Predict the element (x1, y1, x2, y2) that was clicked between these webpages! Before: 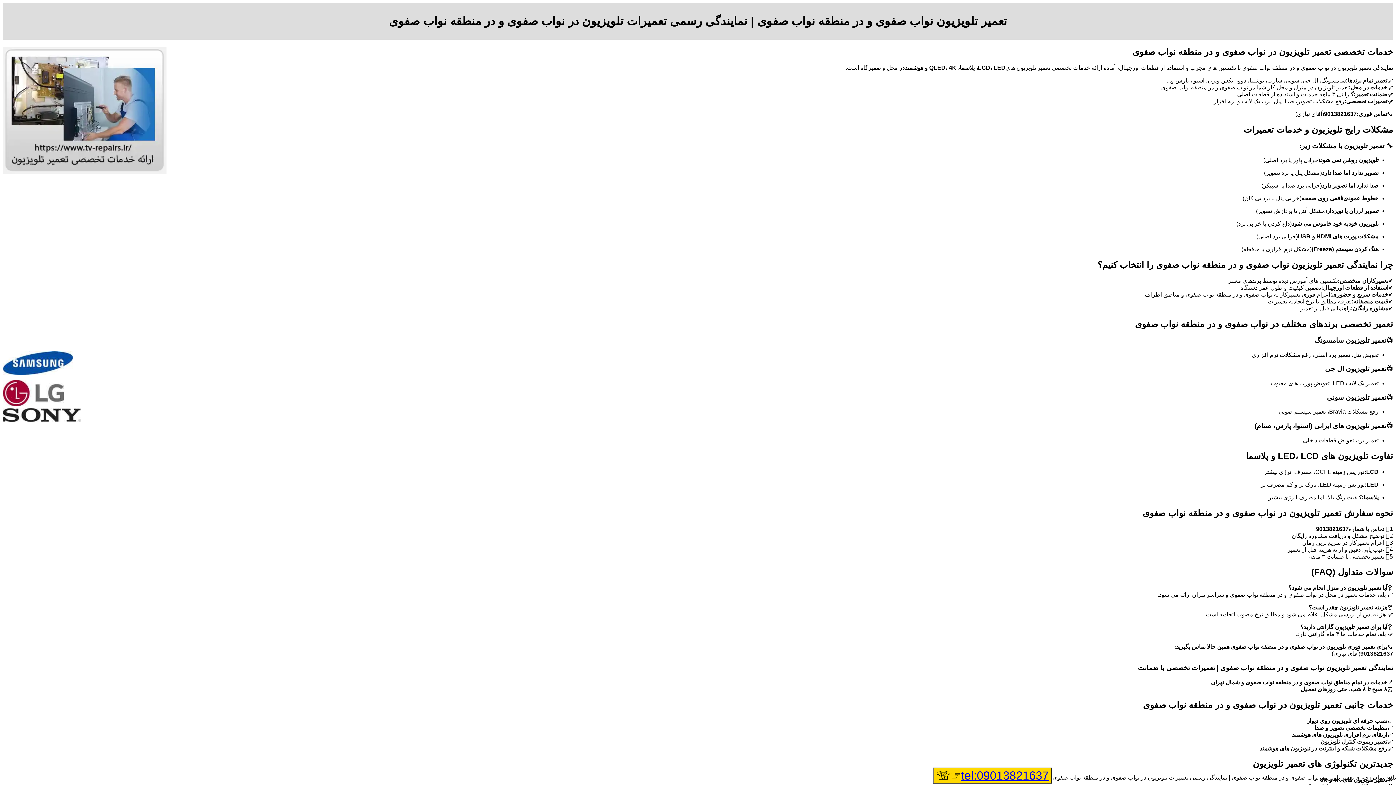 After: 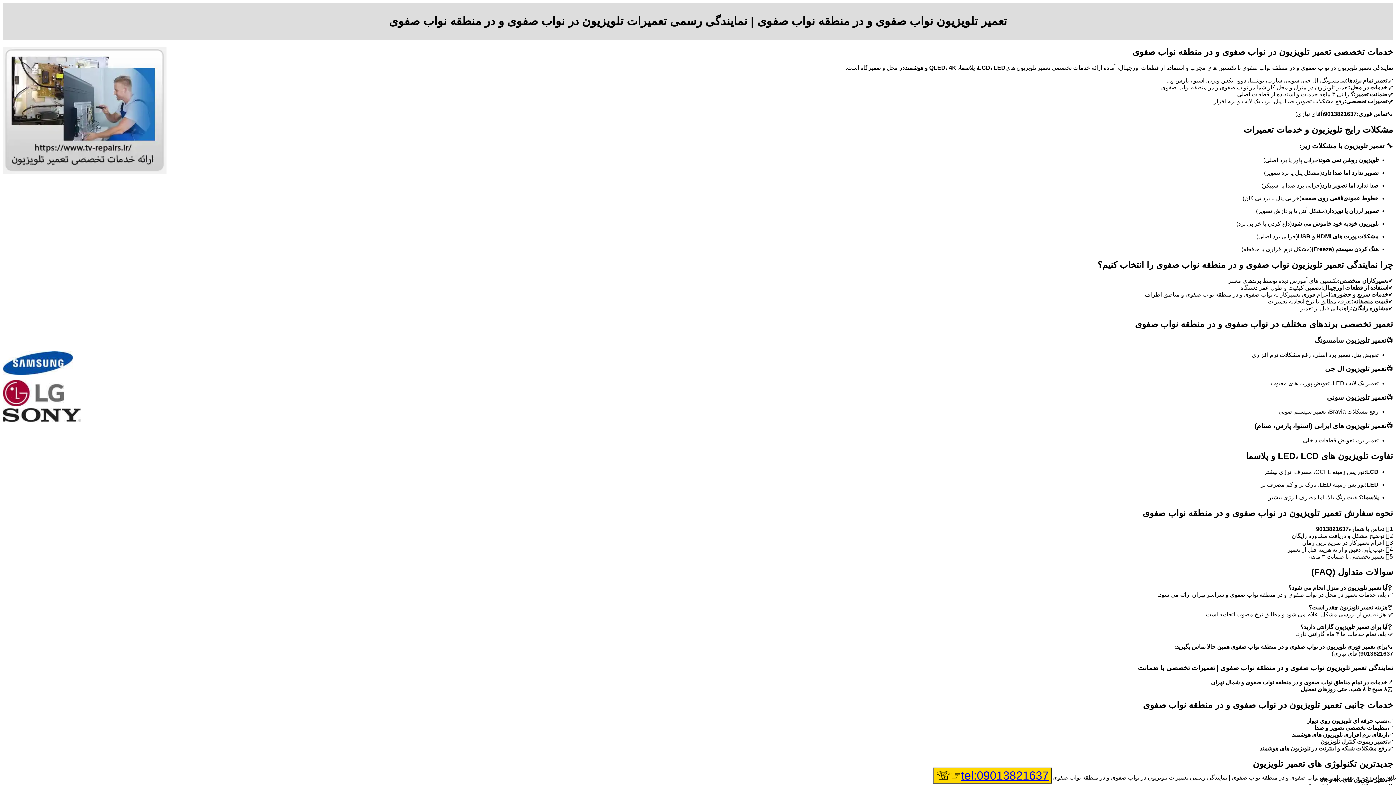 Action: bbox: (961, 769, 1049, 782) label: tel:09013821637